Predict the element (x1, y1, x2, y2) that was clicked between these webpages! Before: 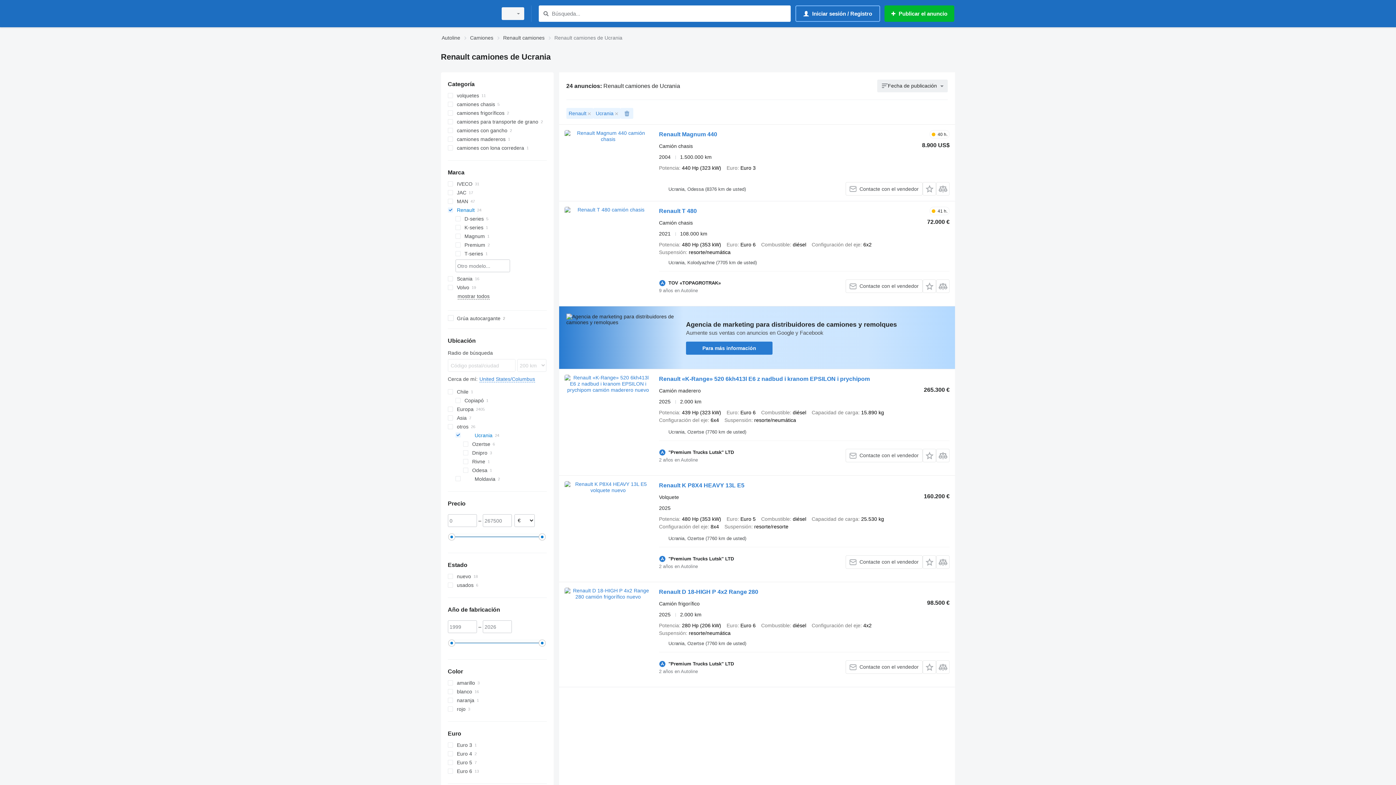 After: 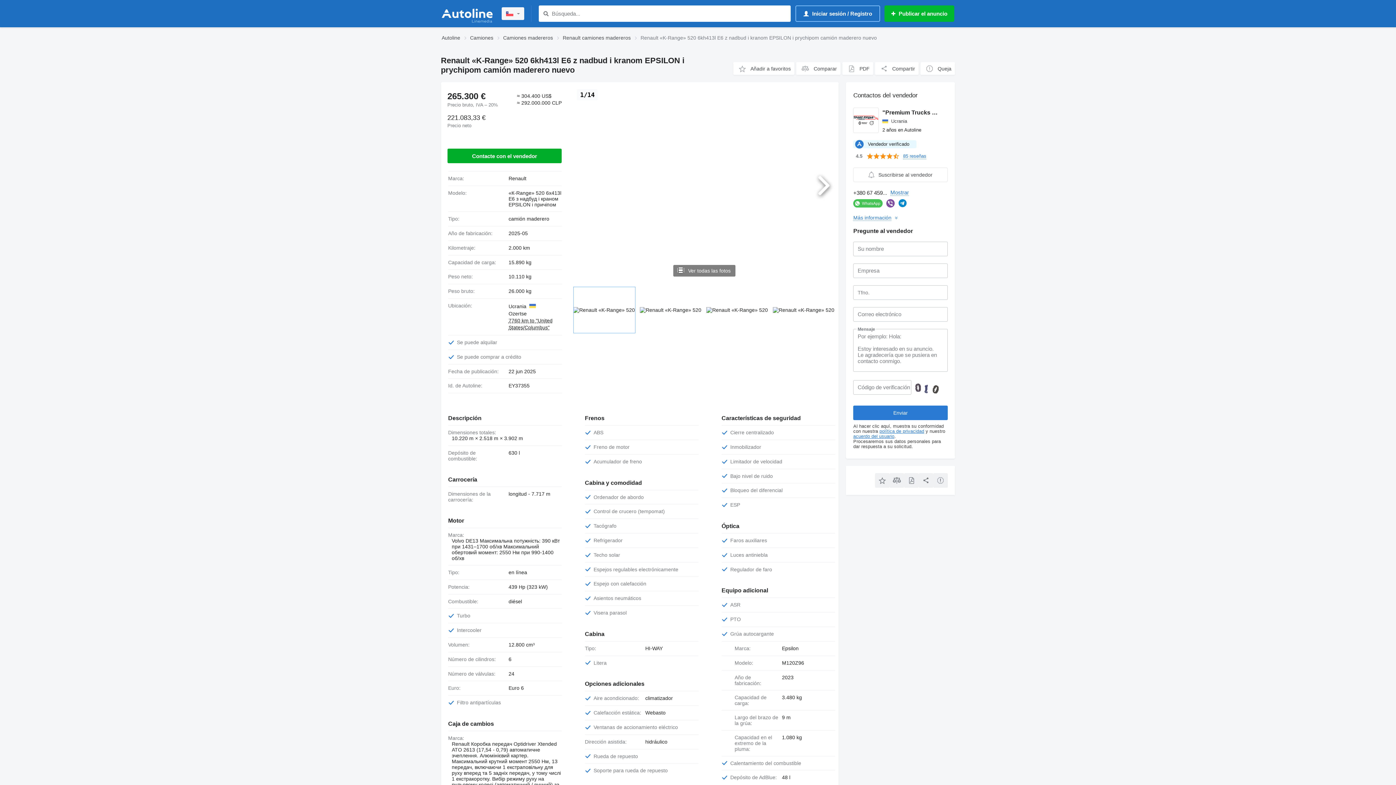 Action: label: Renault «K-Range» 520 6kh413l E6 z nadbud i kranom EPSILON i prychipom bbox: (659, 376, 870, 384)